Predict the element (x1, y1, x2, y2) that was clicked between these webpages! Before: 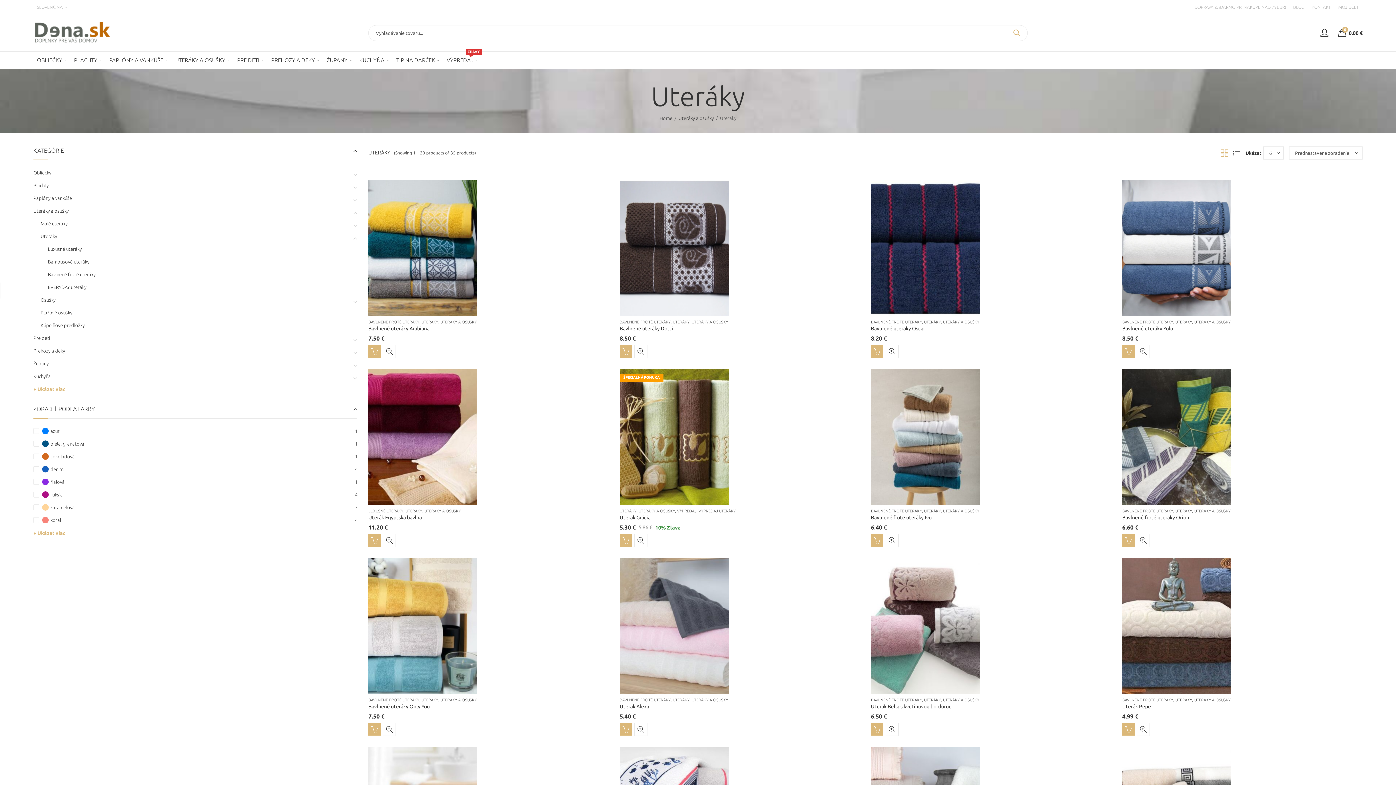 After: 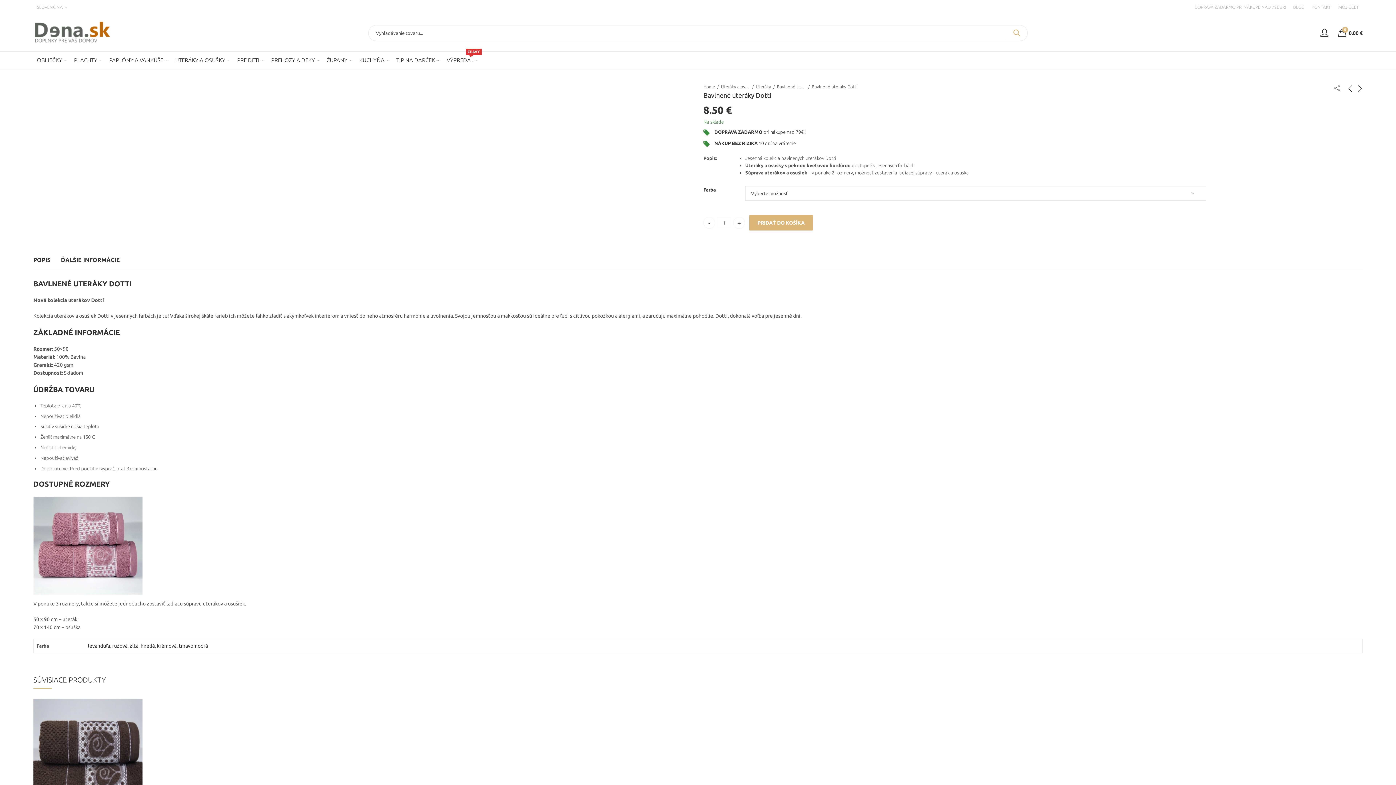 Action: bbox: (619, 325, 673, 331) label: Bavlnené uteráky Dotti